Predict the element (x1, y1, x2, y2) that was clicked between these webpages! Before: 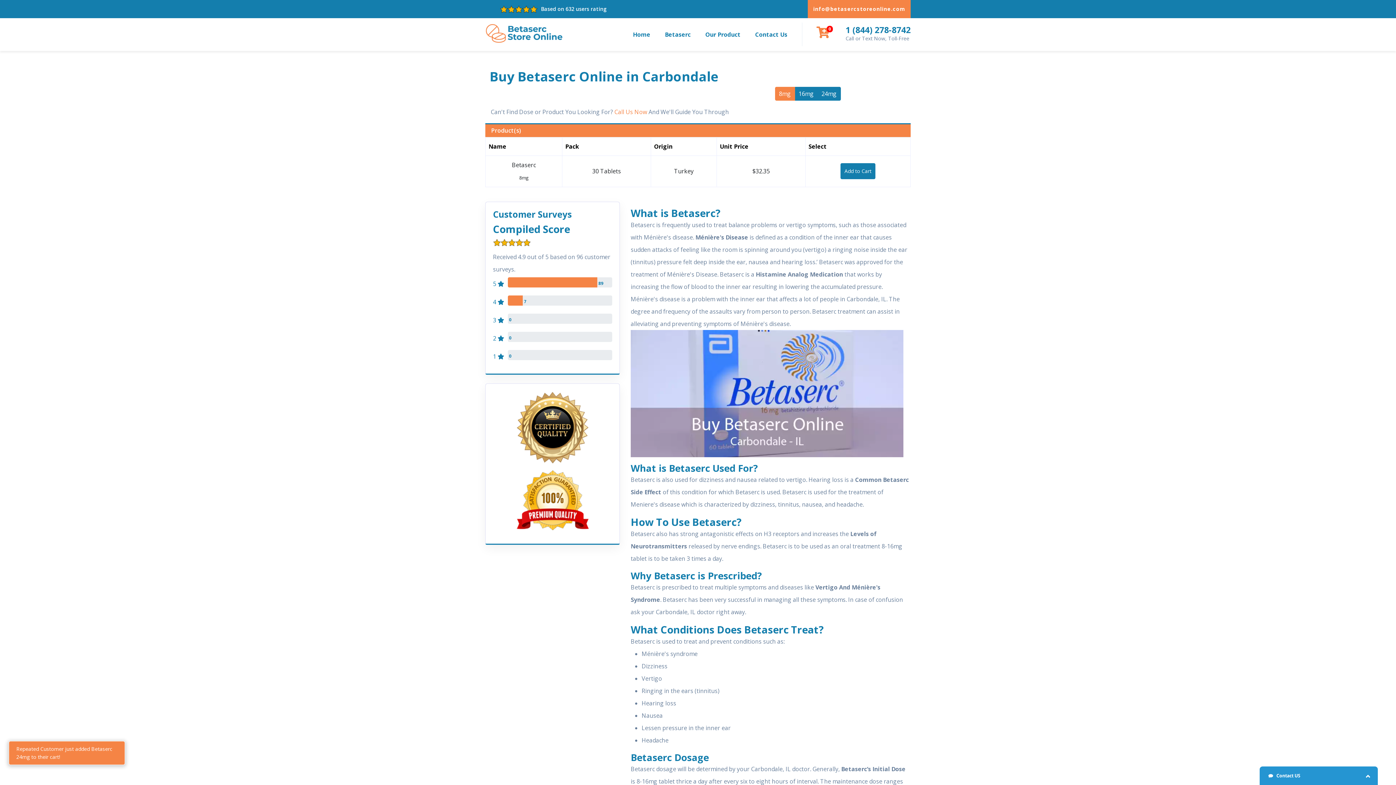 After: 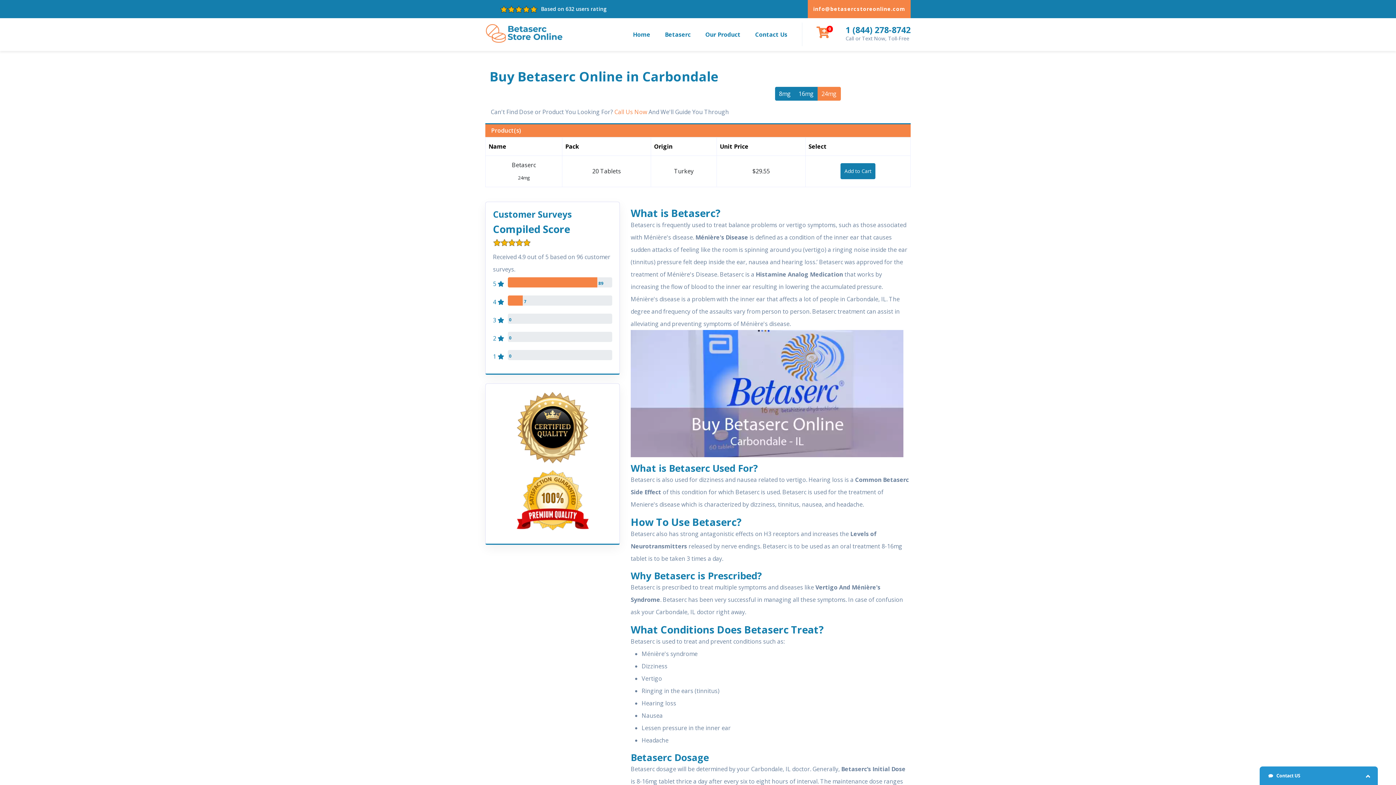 Action: bbox: (817, 86, 840, 100) label: 24mg